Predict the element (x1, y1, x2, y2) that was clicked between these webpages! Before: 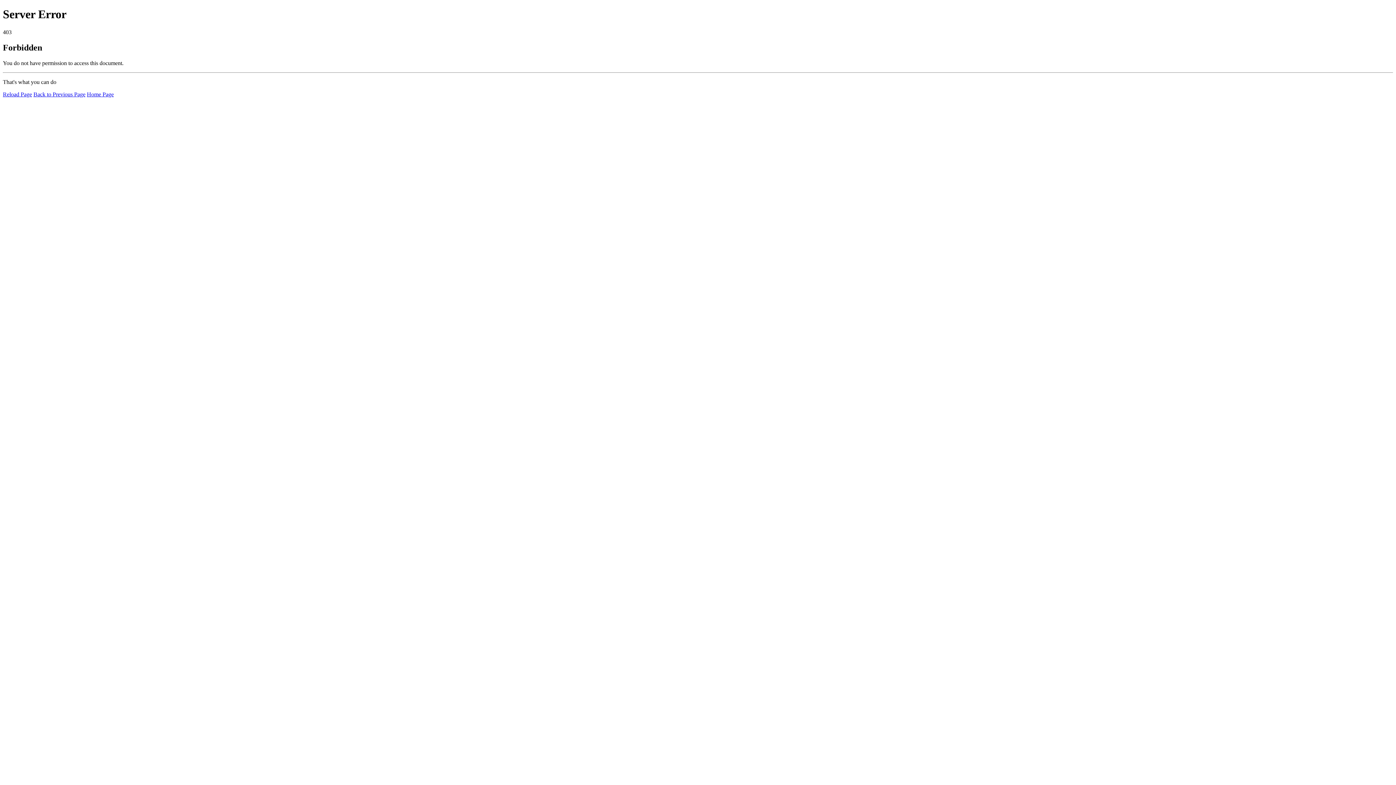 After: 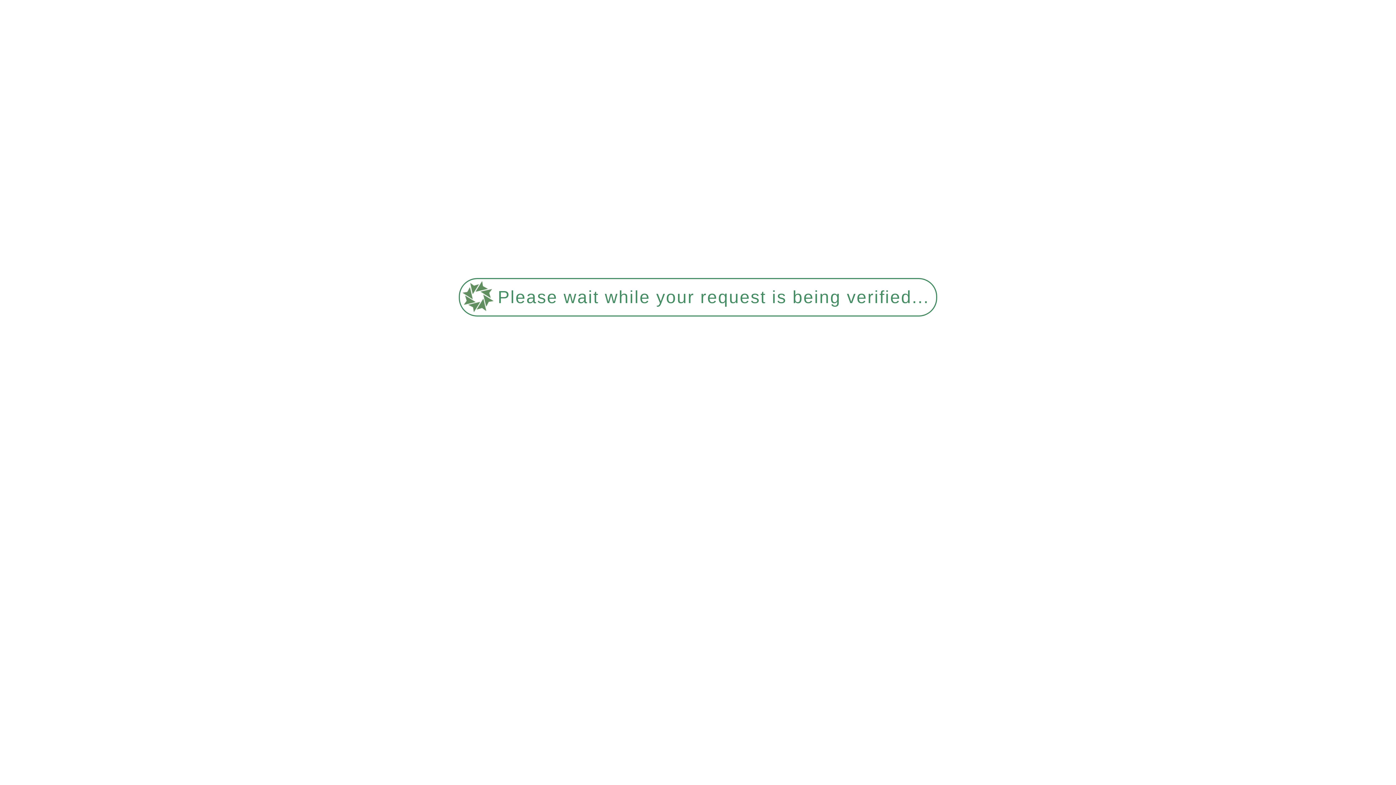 Action: label: Reload Page bbox: (2, 91, 32, 97)